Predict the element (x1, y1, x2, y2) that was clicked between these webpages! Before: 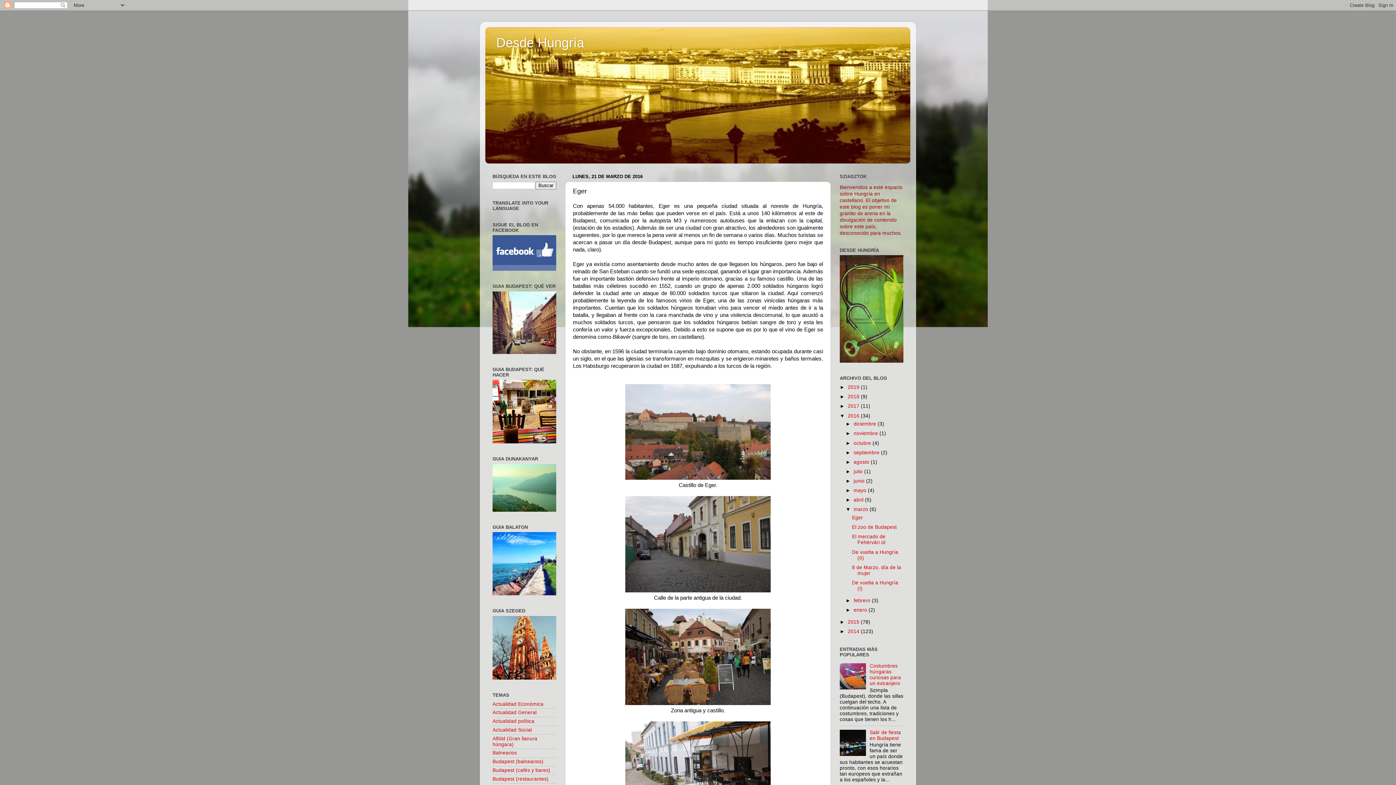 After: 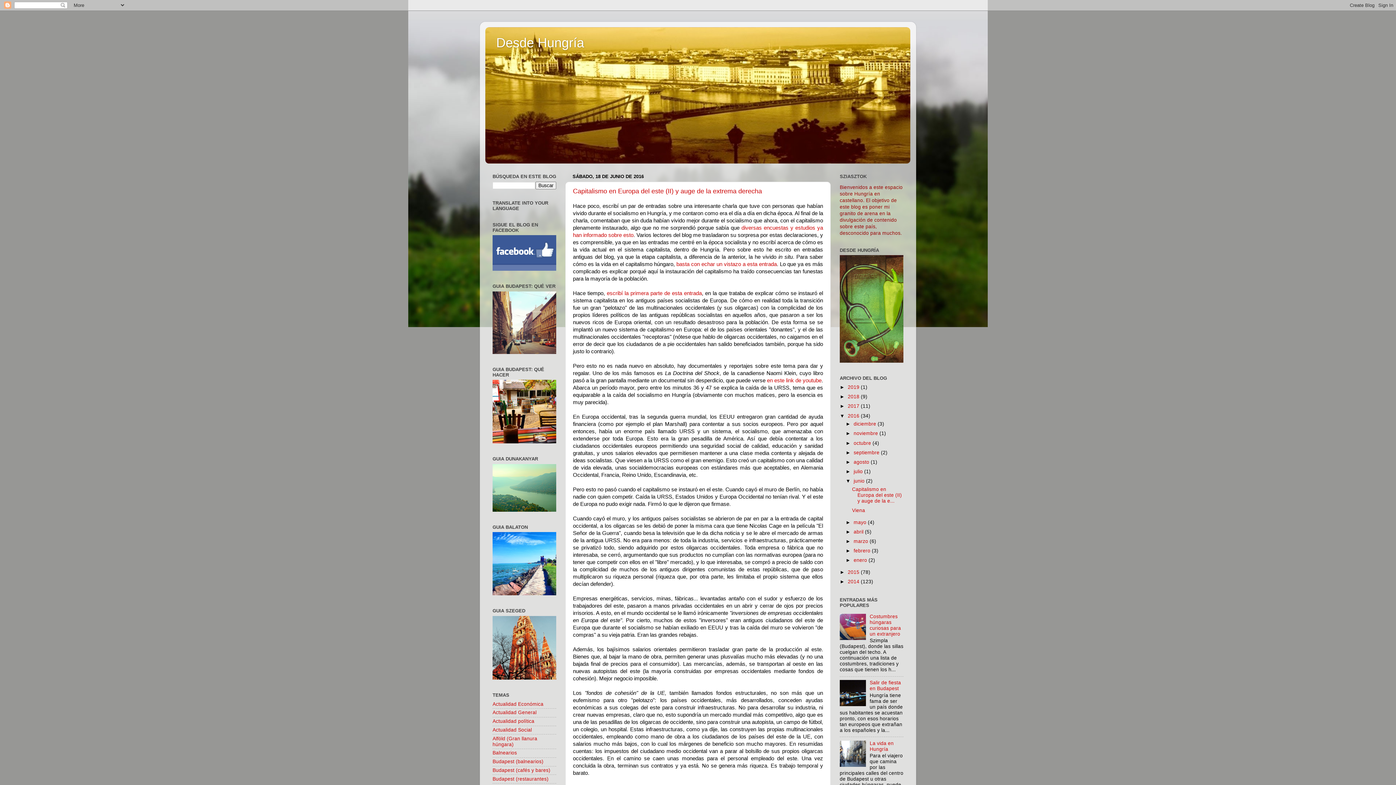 Action: bbox: (853, 478, 866, 484) label: junio 